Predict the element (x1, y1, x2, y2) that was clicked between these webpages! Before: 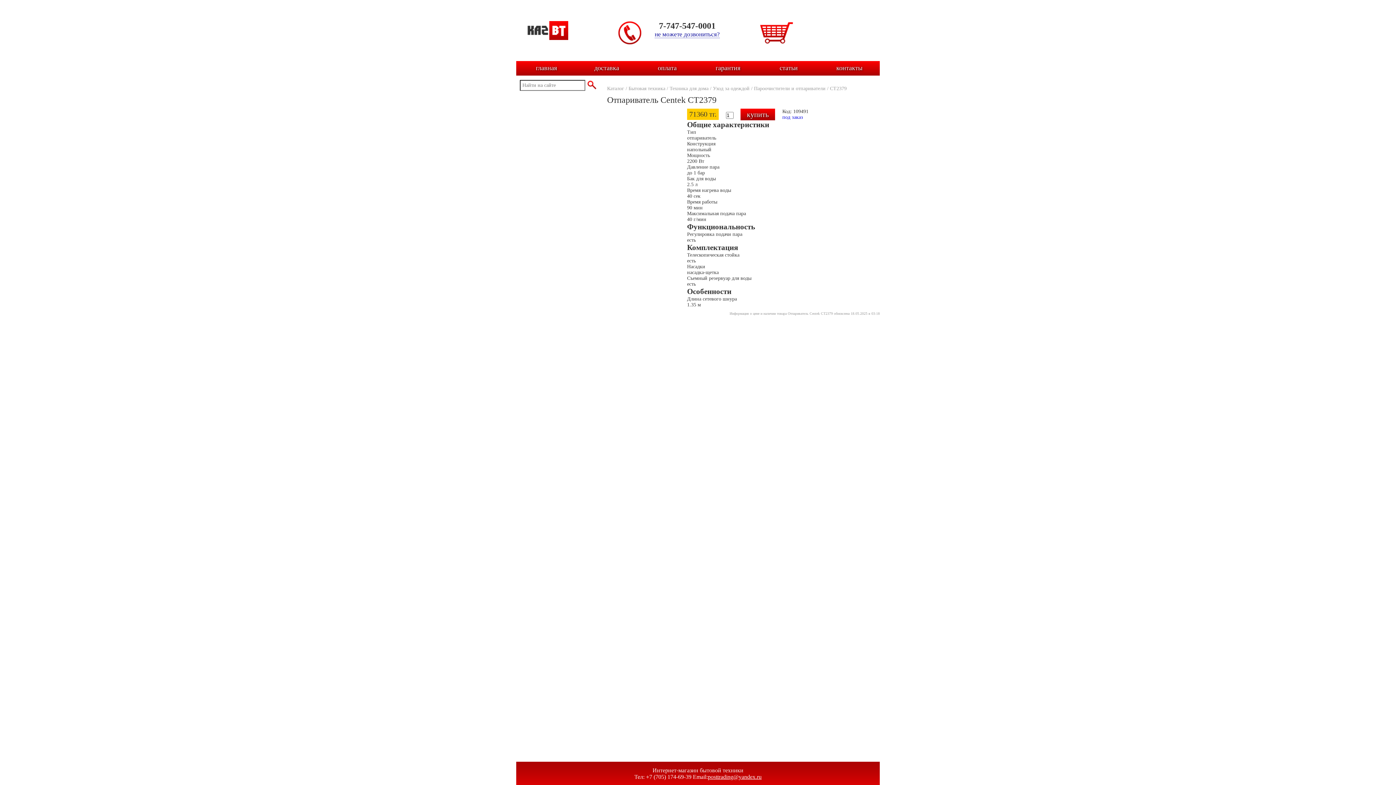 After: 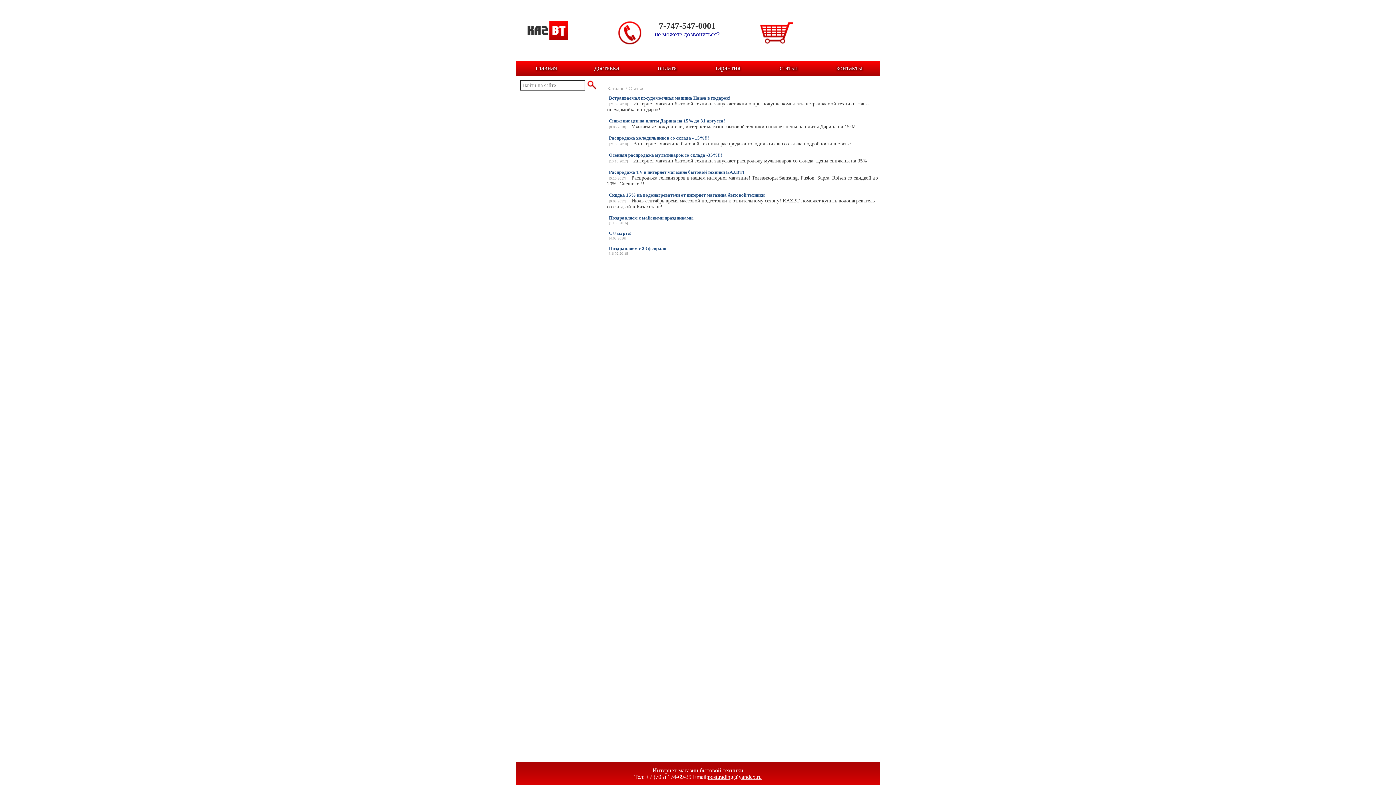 Action: label: статьи bbox: (774, 64, 803, 71)